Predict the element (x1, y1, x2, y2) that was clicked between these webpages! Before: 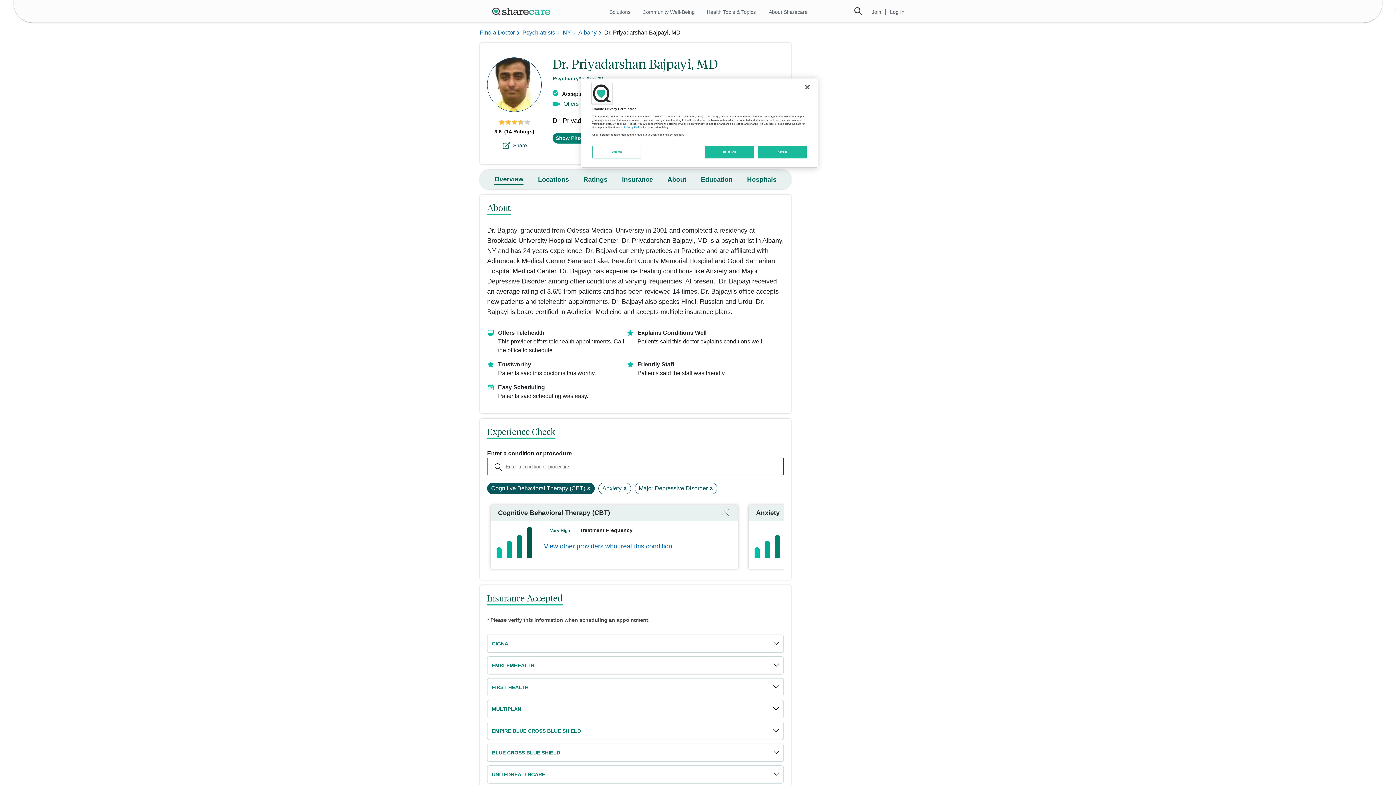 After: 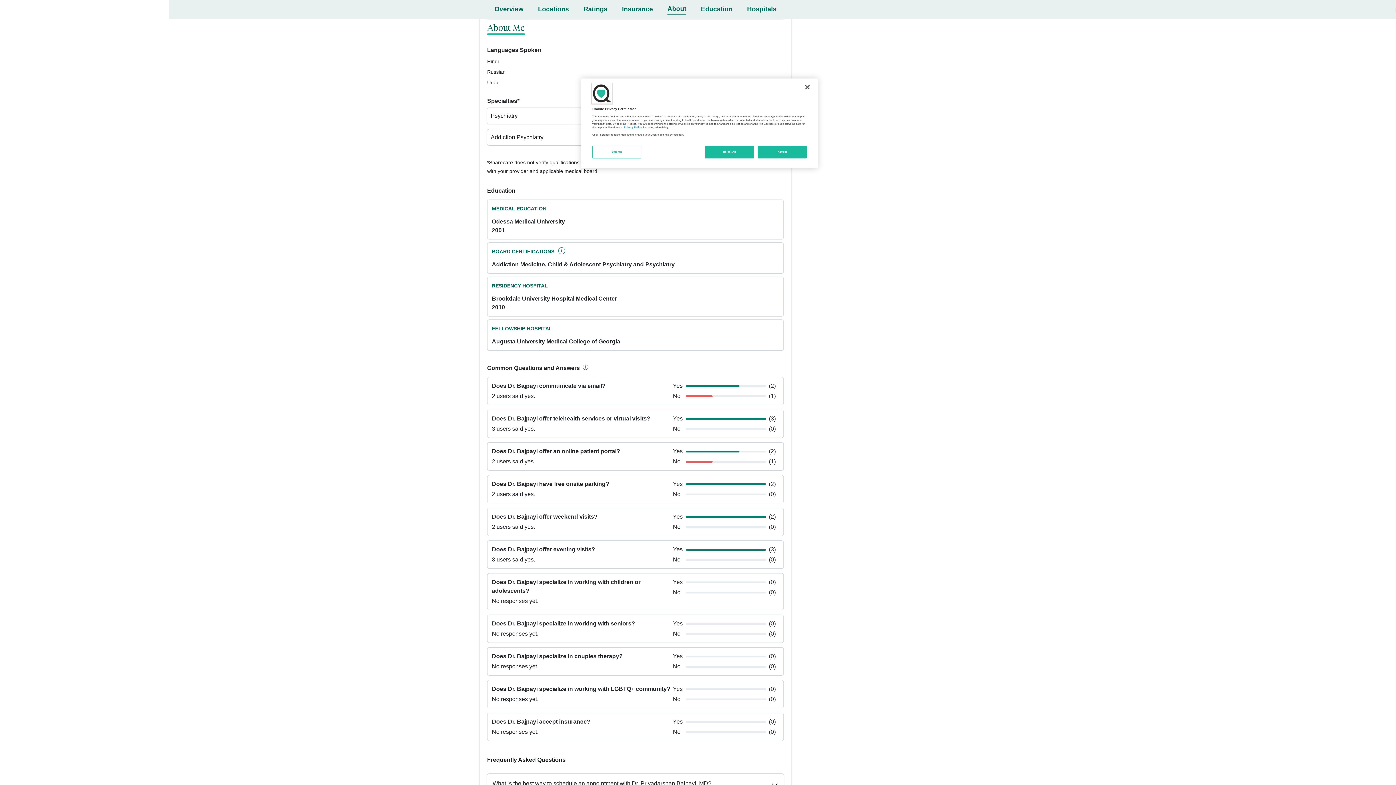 Action: bbox: (667, 176, 686, 183) label: About